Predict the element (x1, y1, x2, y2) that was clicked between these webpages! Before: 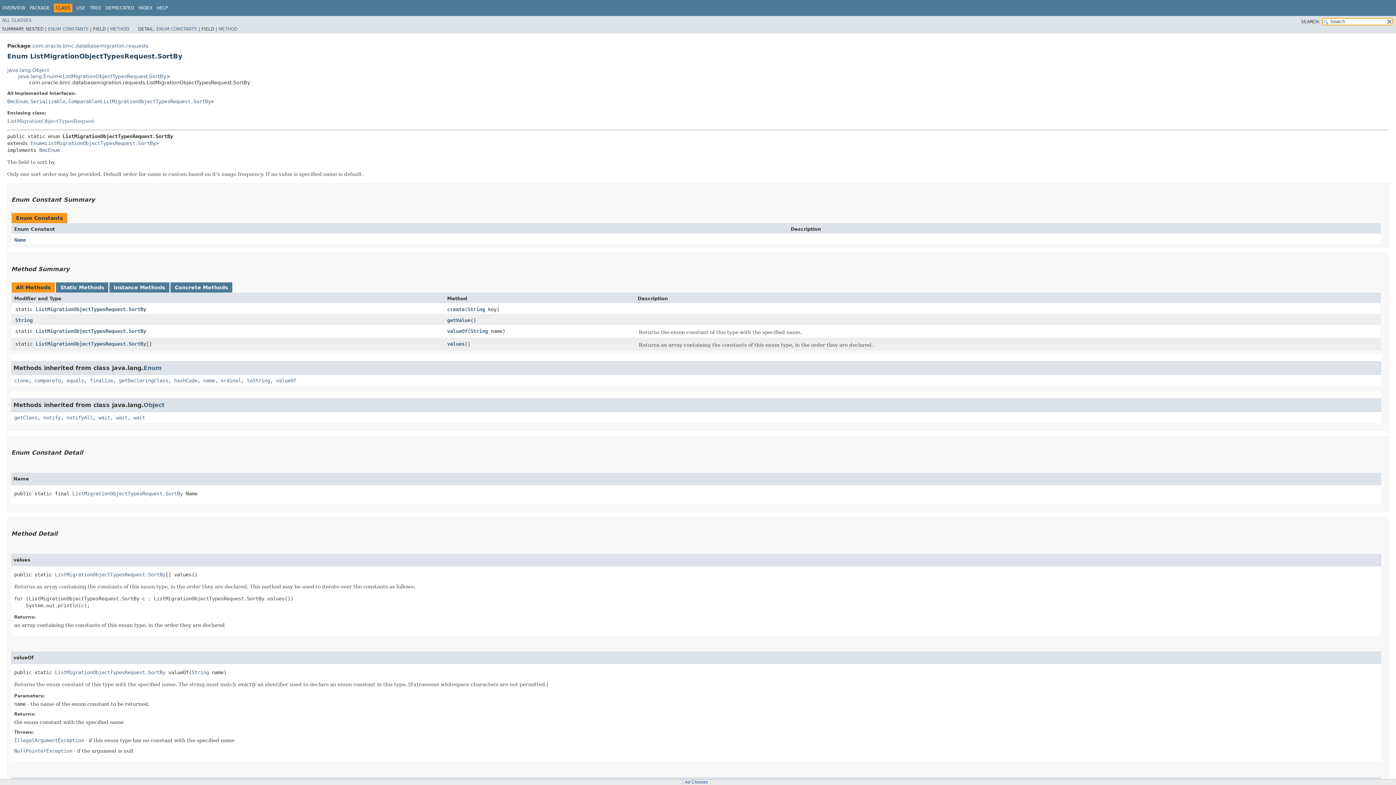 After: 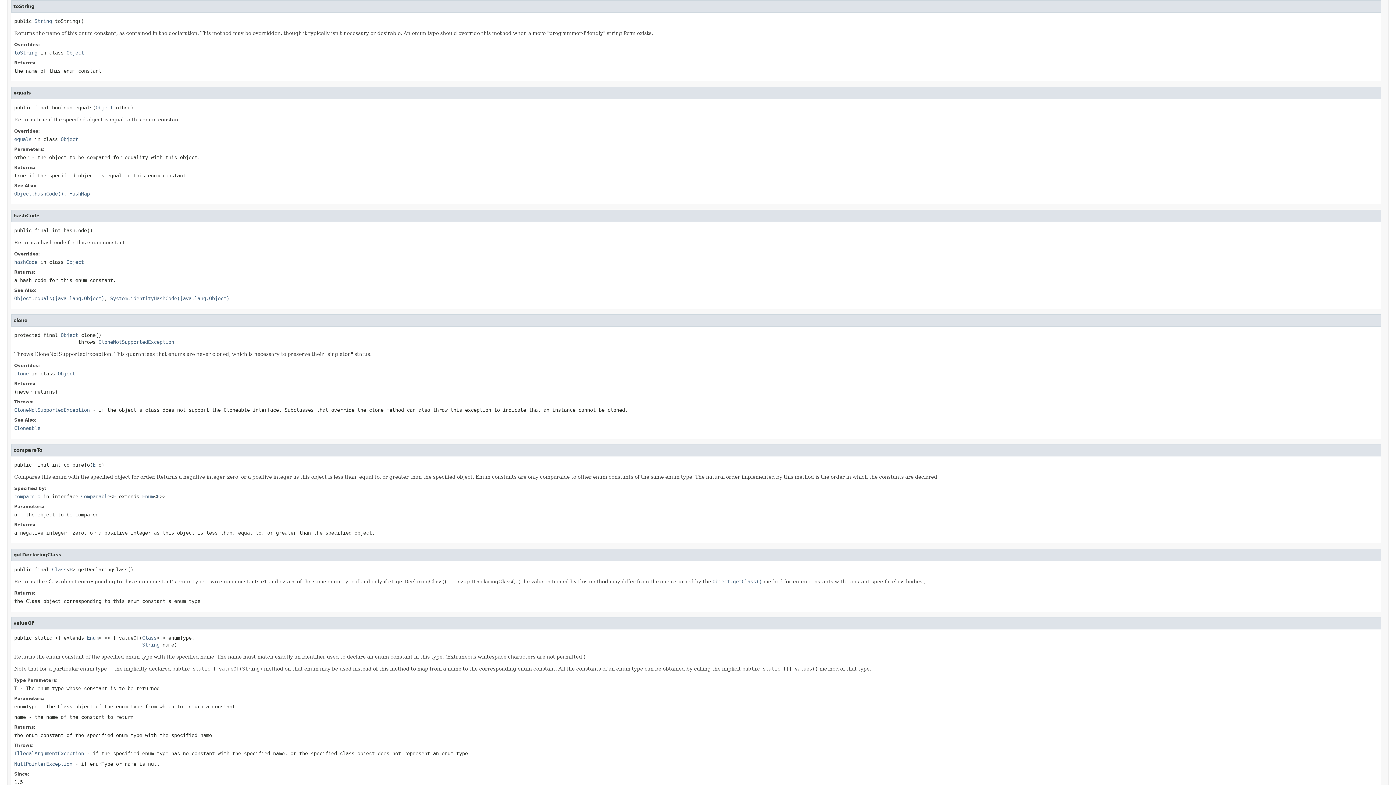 Action: label: toString bbox: (246, 377, 270, 383)